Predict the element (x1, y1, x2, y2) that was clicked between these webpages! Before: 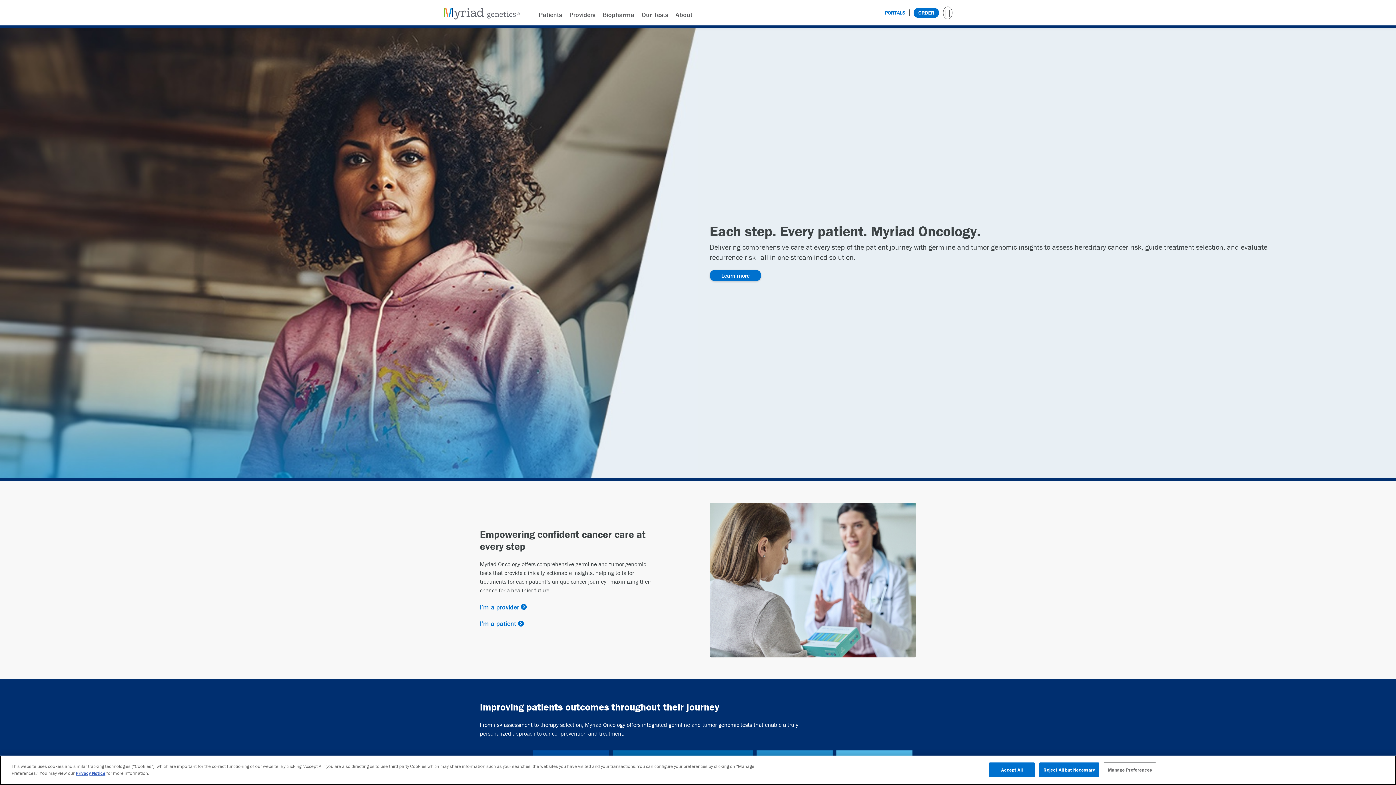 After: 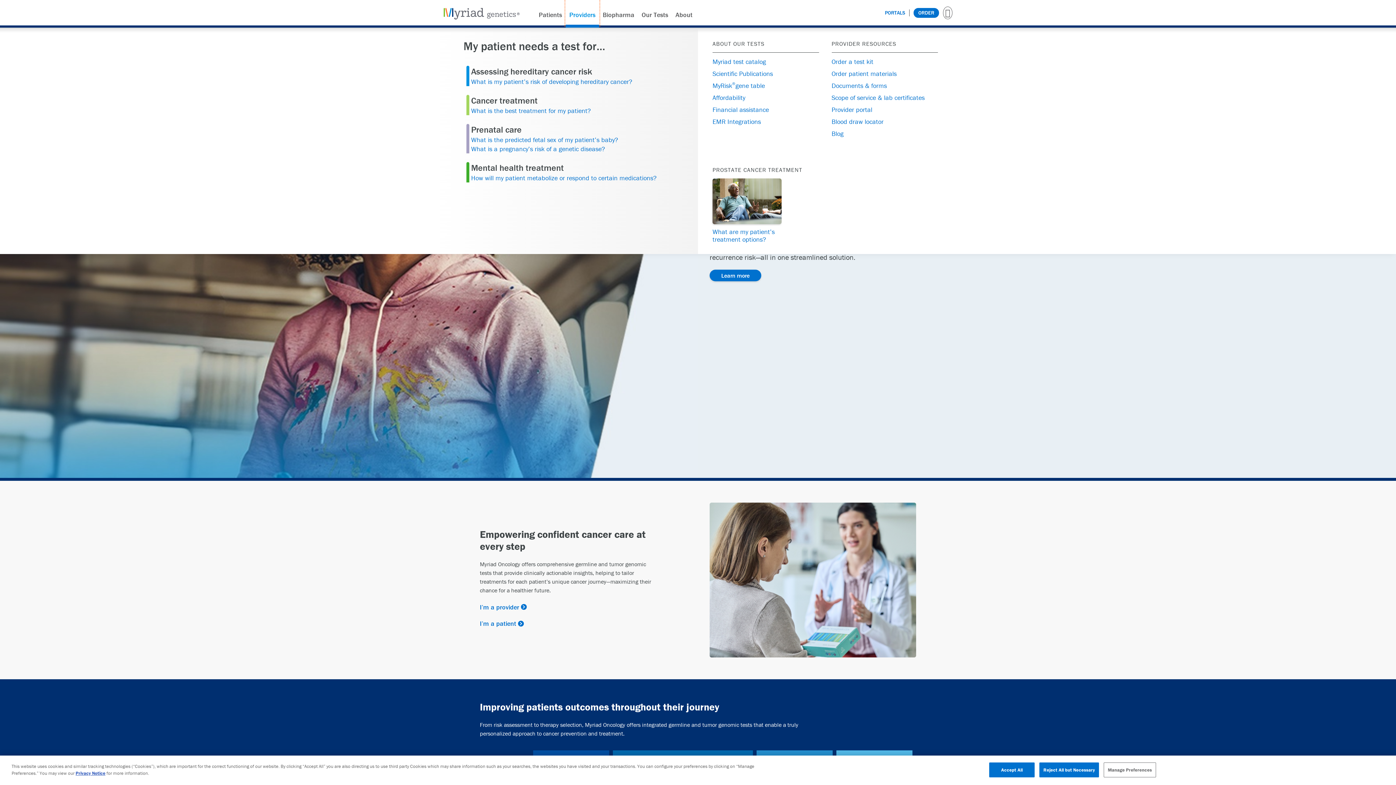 Action: bbox: (565, 0, 599, 25) label: Providers